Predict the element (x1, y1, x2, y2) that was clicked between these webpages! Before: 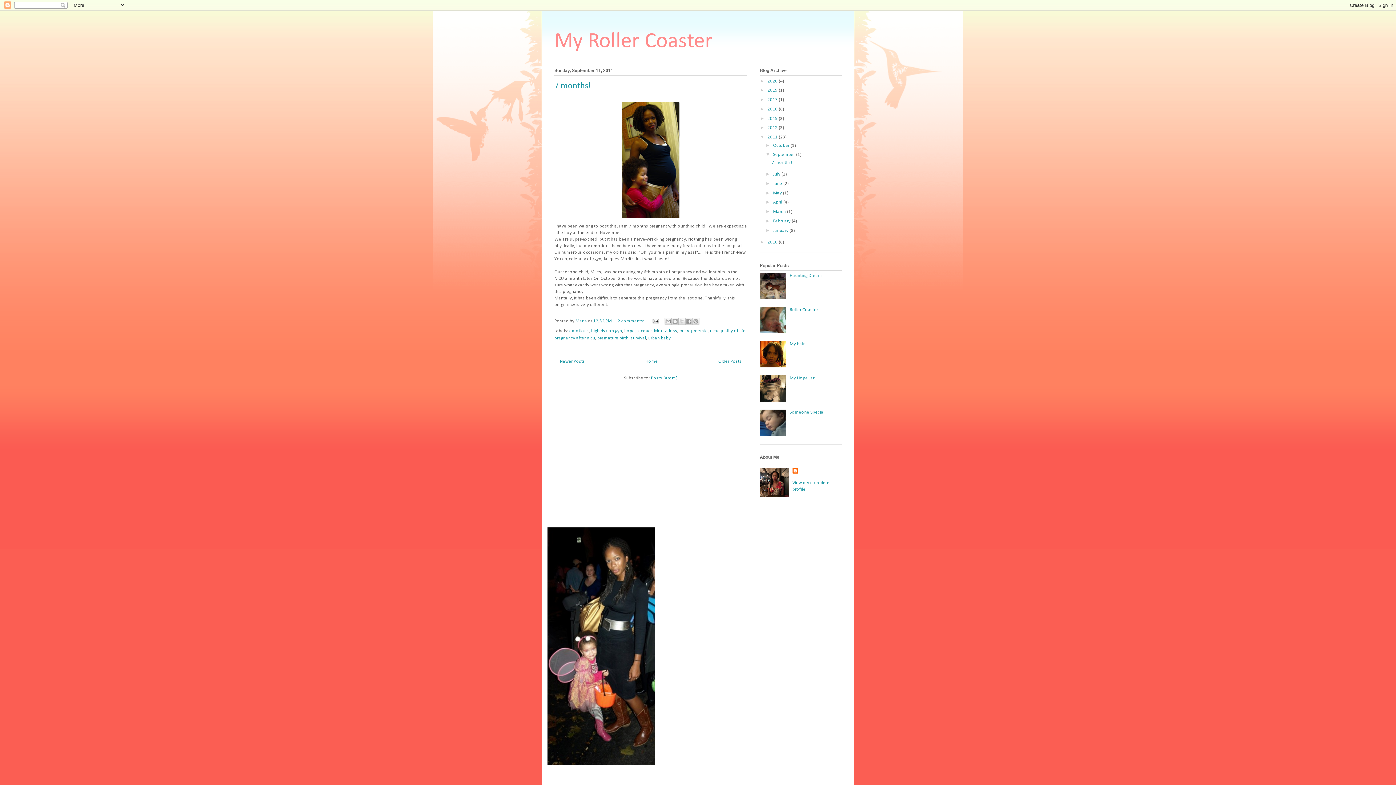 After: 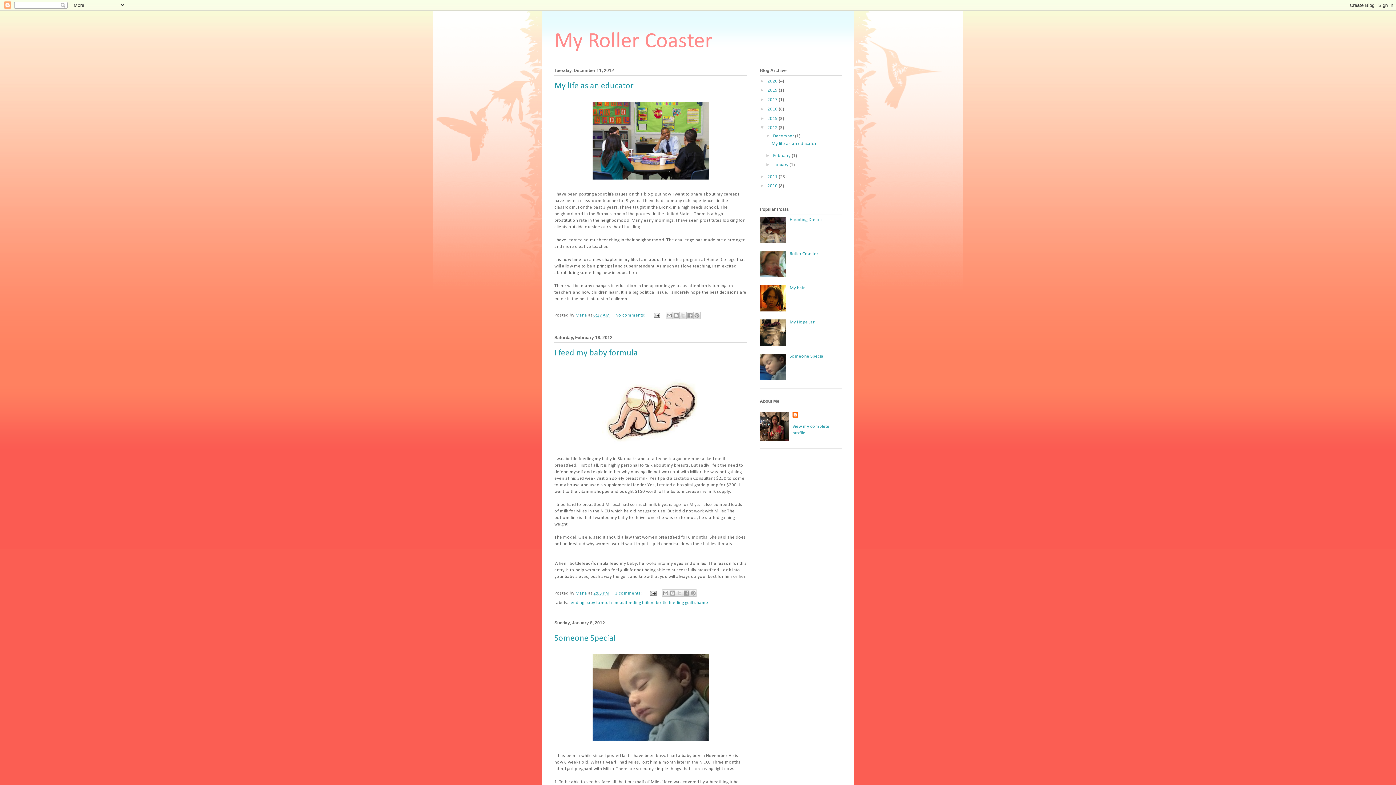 Action: label: 2012  bbox: (767, 125, 778, 130)